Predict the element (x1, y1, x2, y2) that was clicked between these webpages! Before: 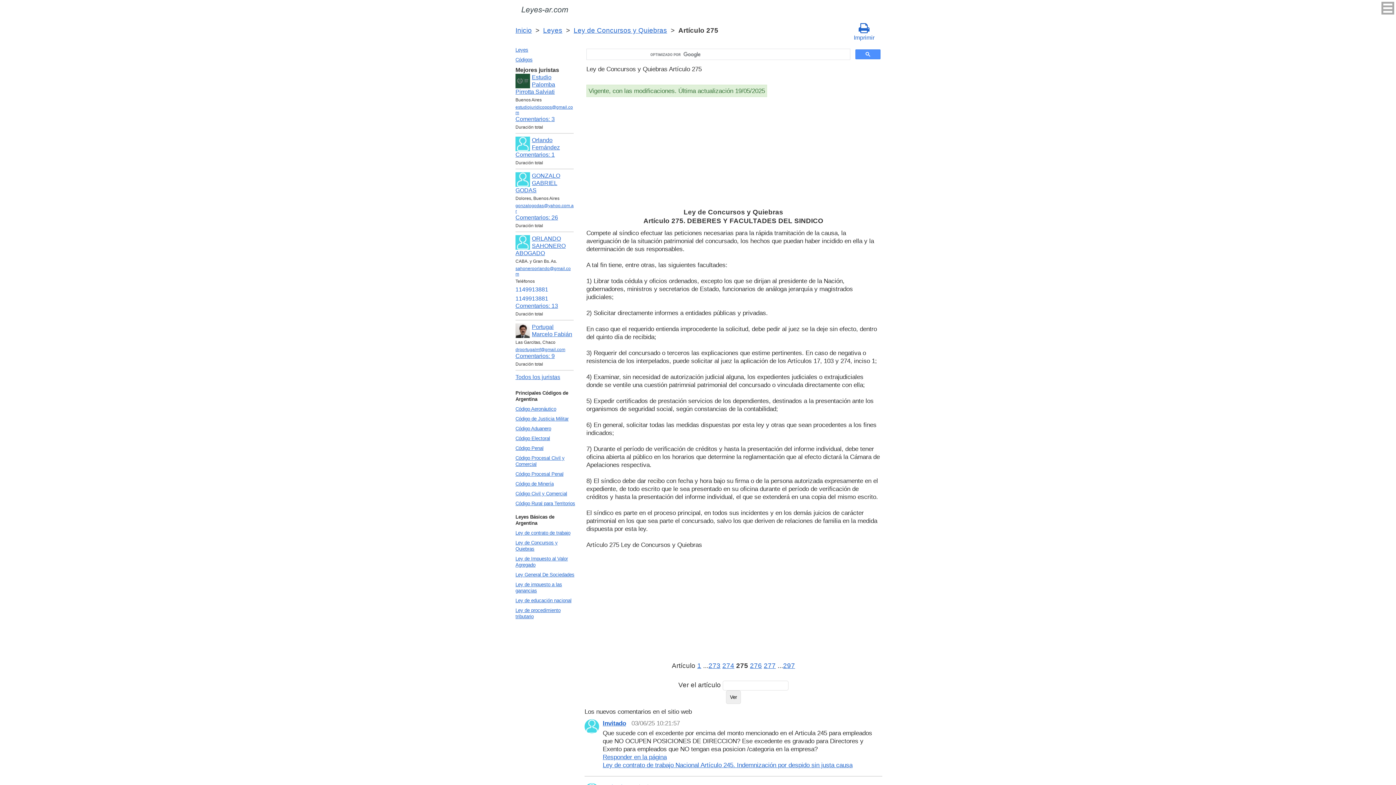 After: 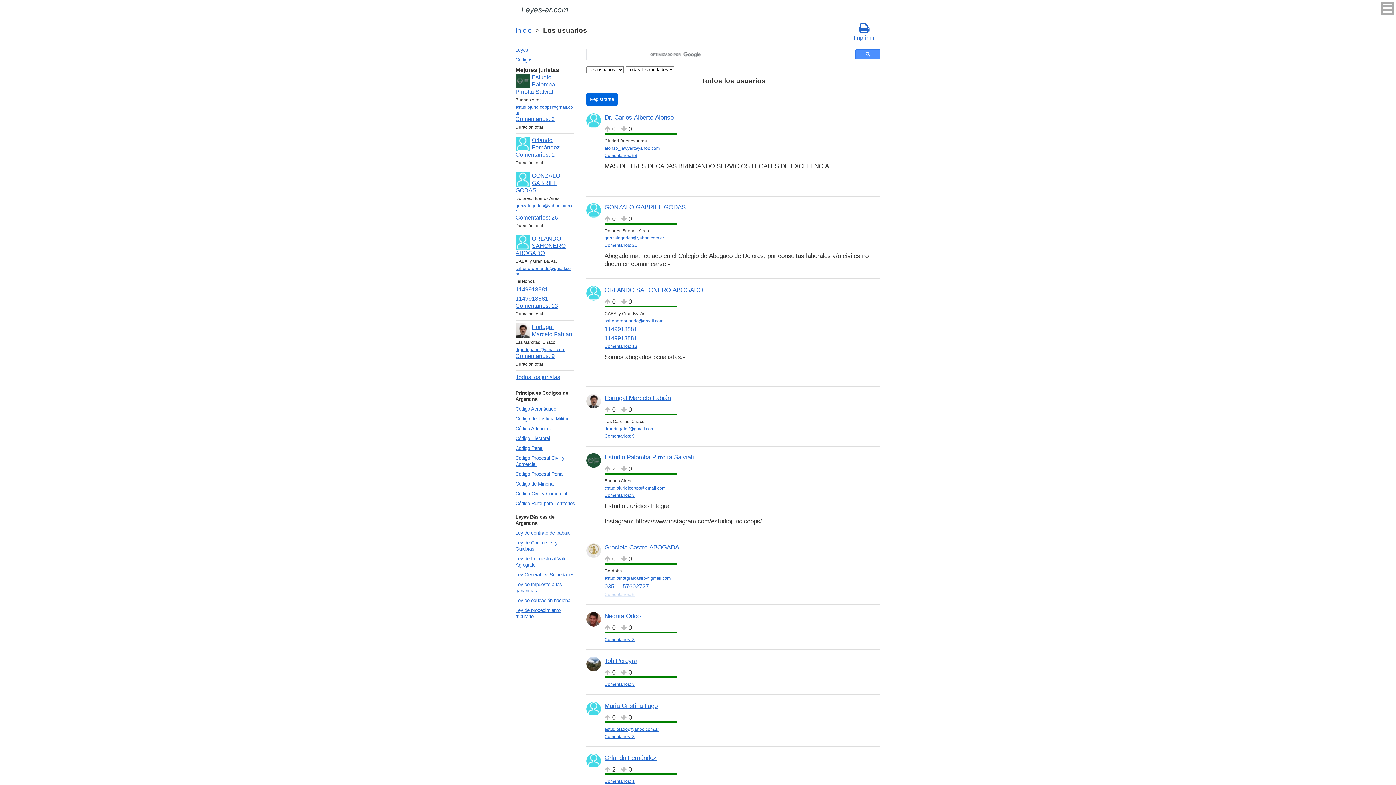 Action: bbox: (602, 719, 629, 727) label: Invitado